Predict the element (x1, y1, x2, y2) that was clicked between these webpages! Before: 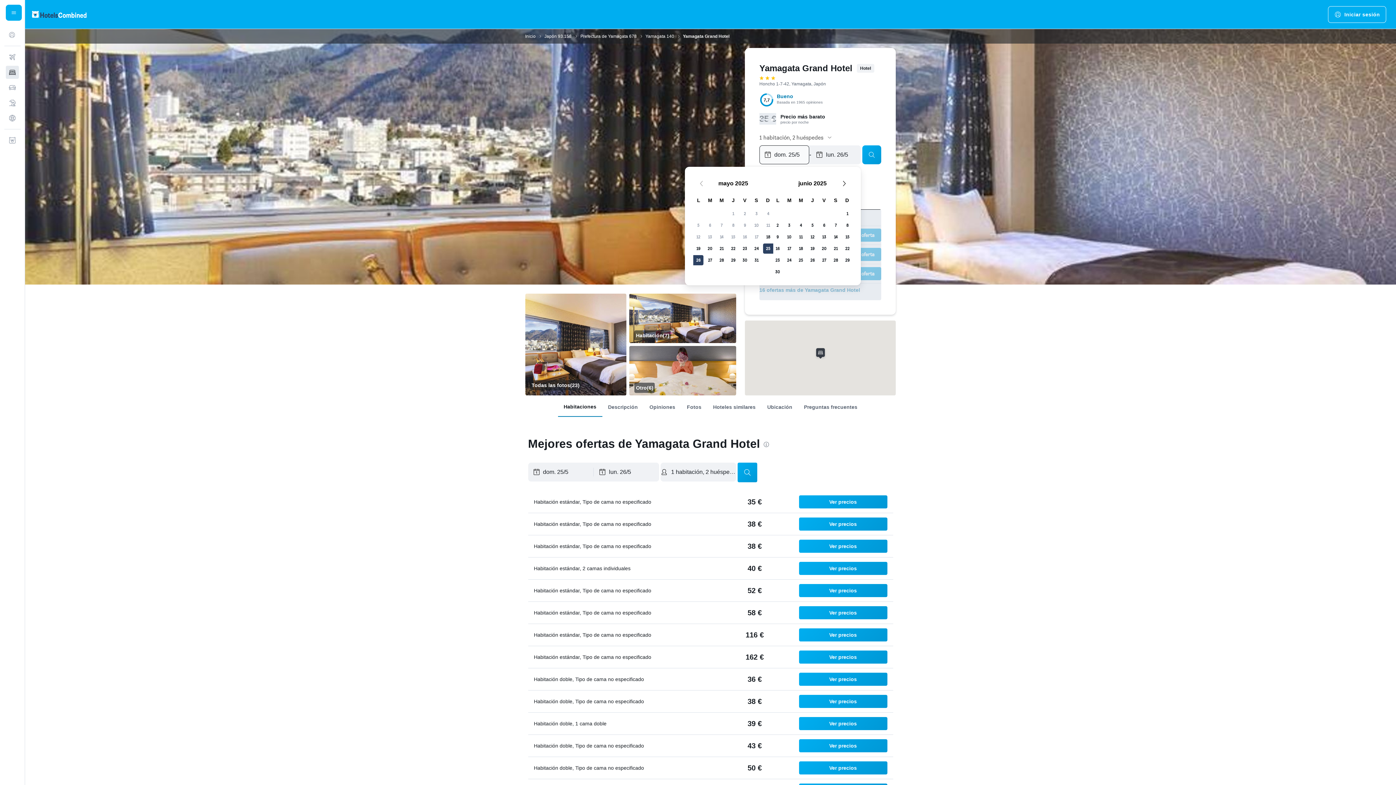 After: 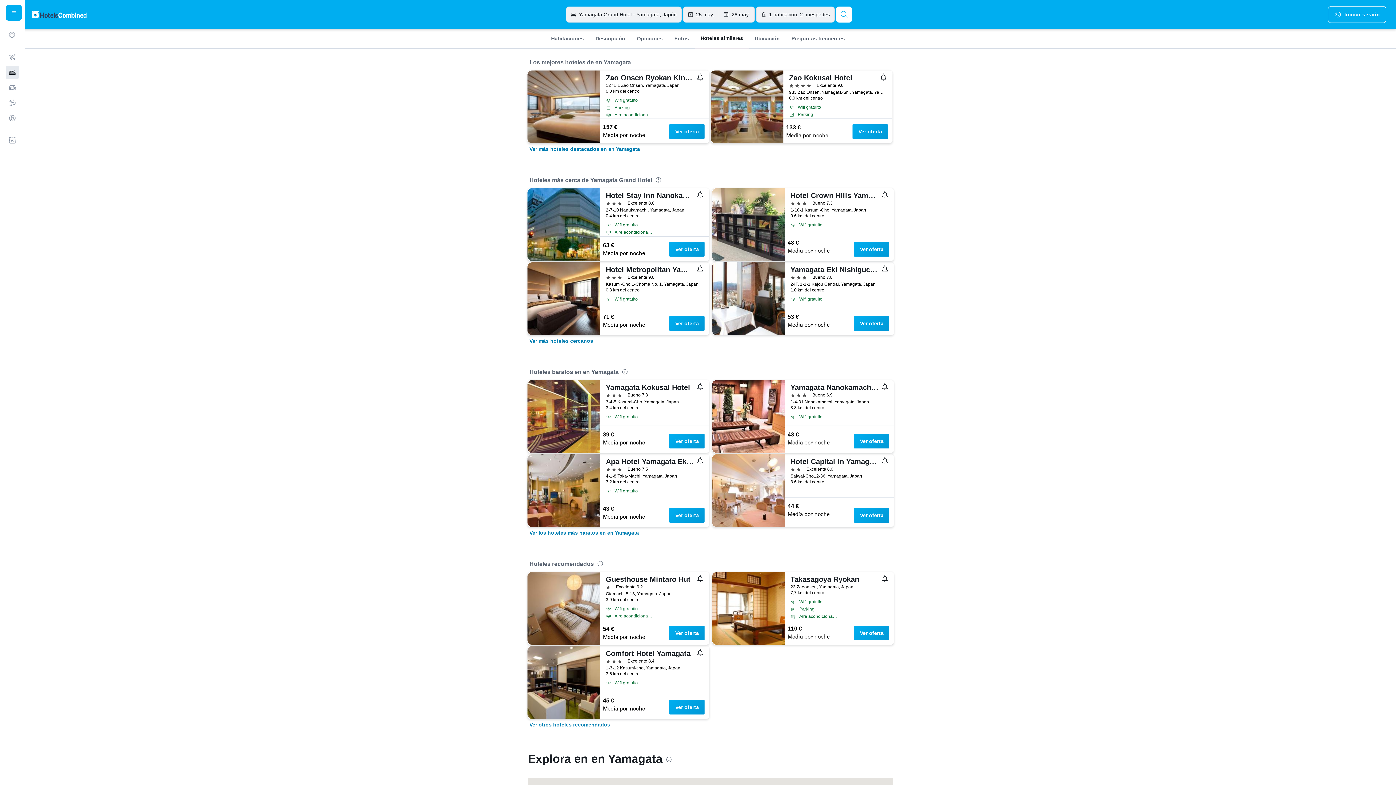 Action: bbox: (707, 400, 761, 413) label: Hoteles similares